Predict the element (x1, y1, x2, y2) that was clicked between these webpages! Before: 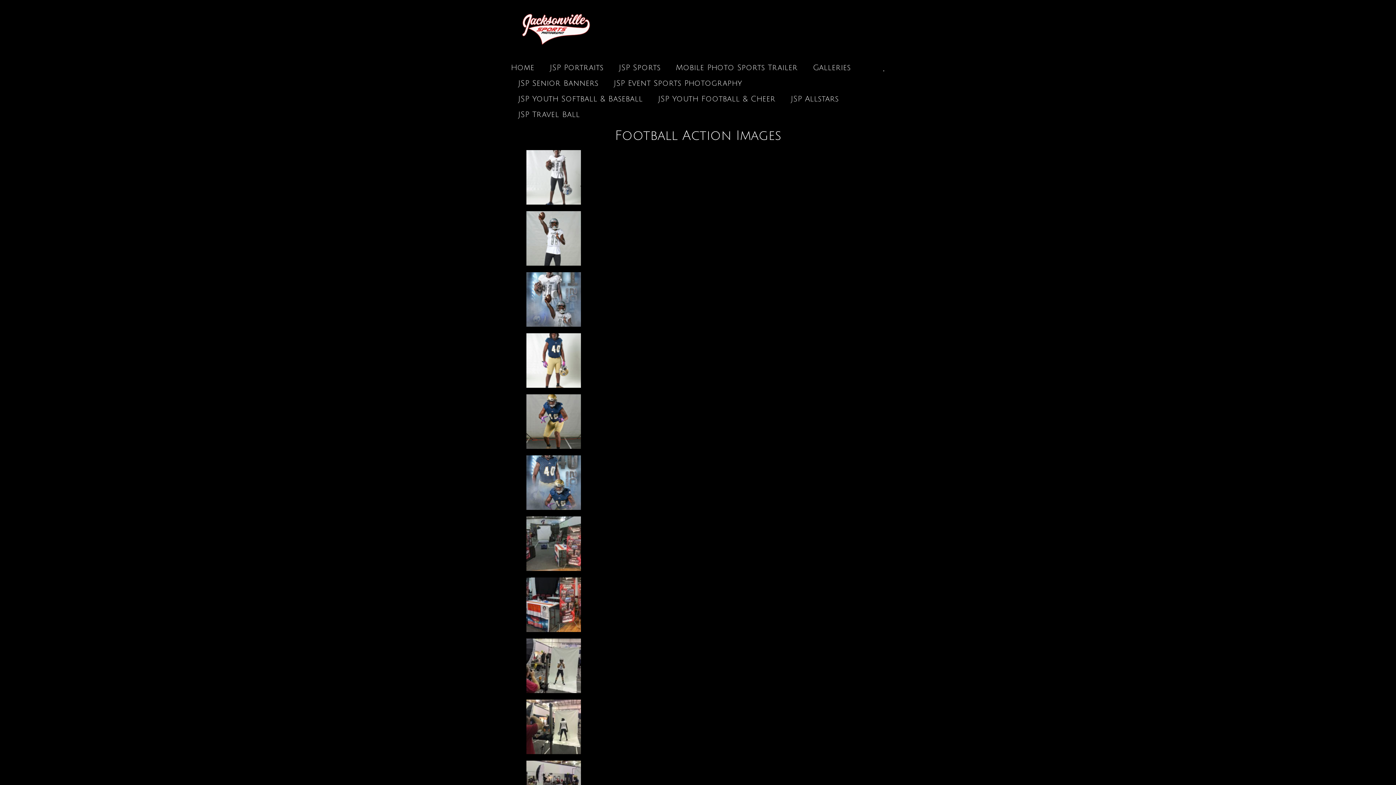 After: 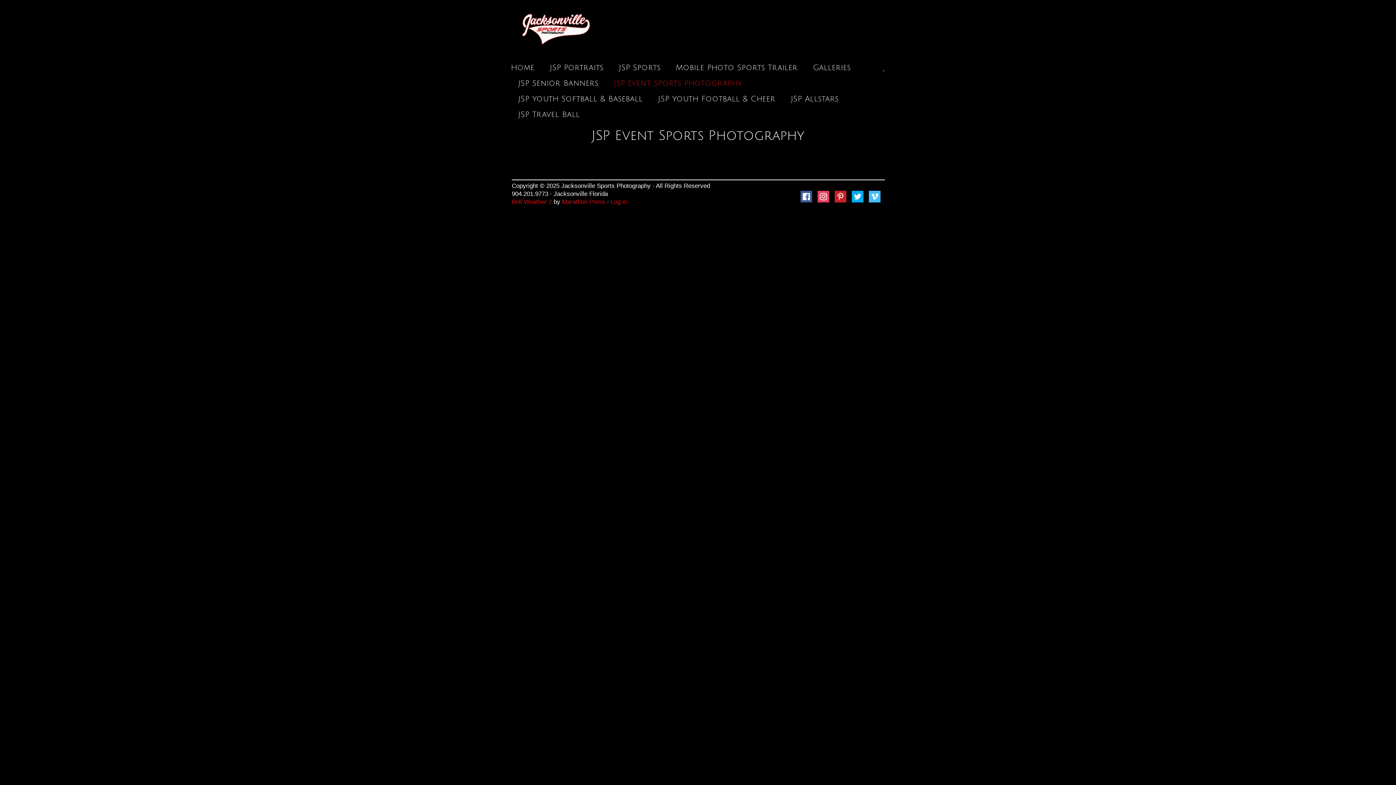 Action: bbox: (606, 75, 749, 91) label: JSP Event Sports Photography